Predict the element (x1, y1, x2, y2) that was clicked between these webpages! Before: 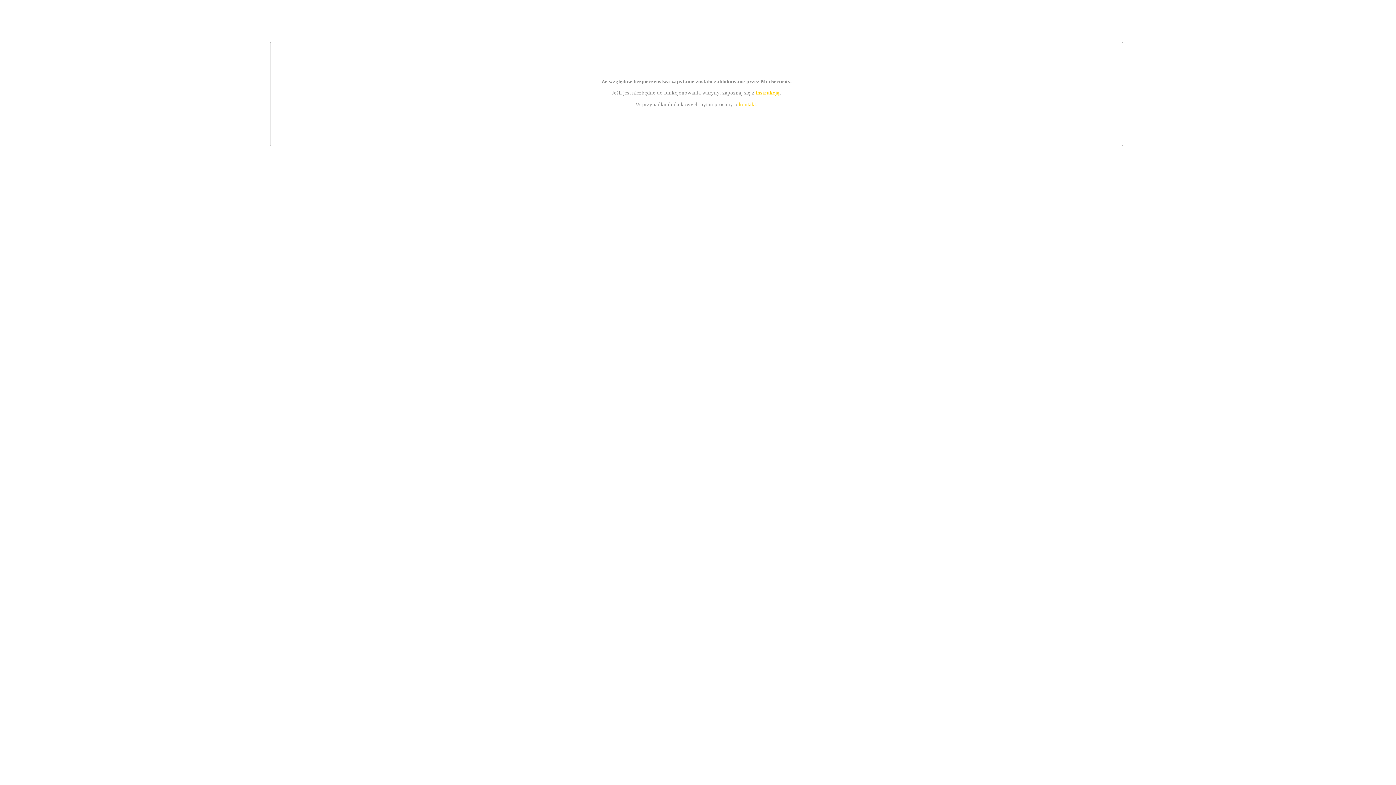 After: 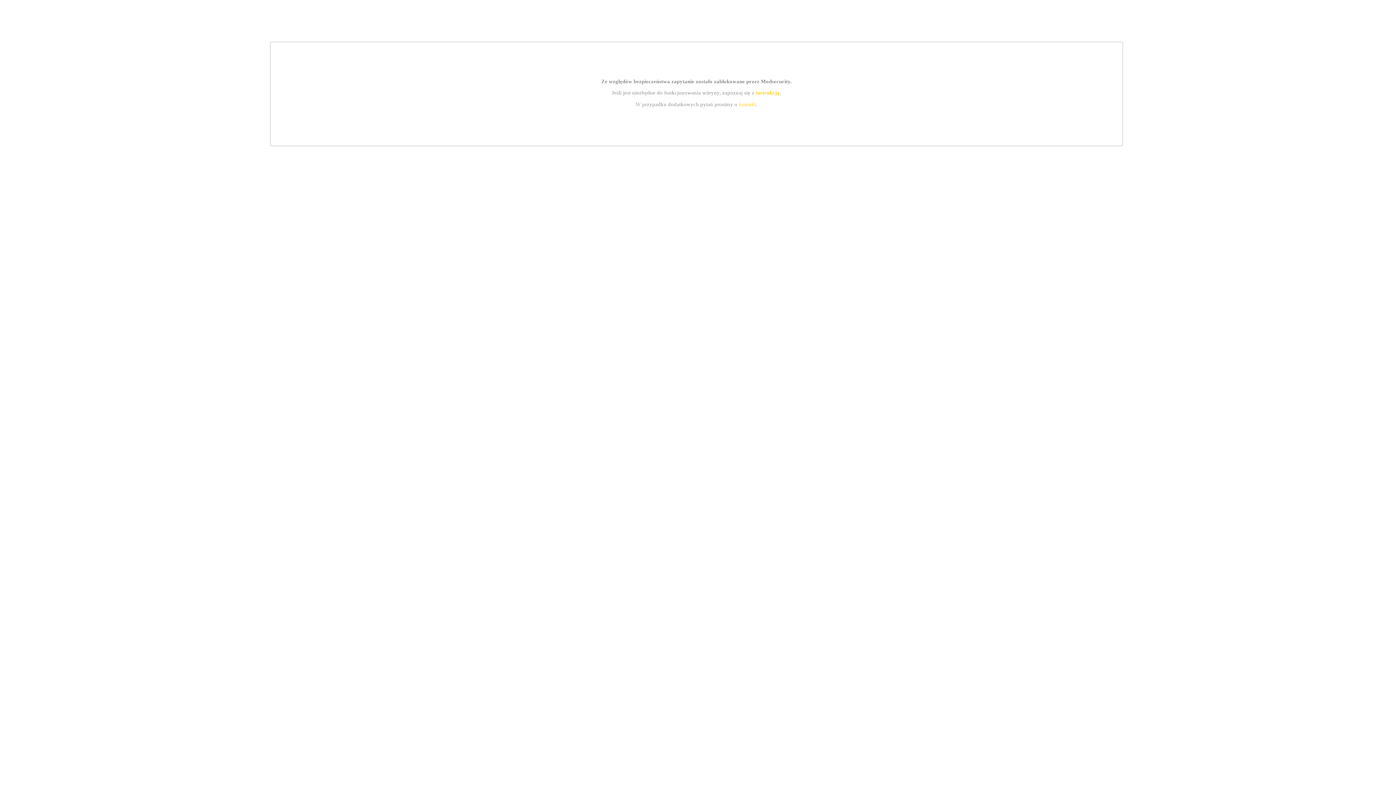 Action: bbox: (739, 101, 756, 107) label: kontakt